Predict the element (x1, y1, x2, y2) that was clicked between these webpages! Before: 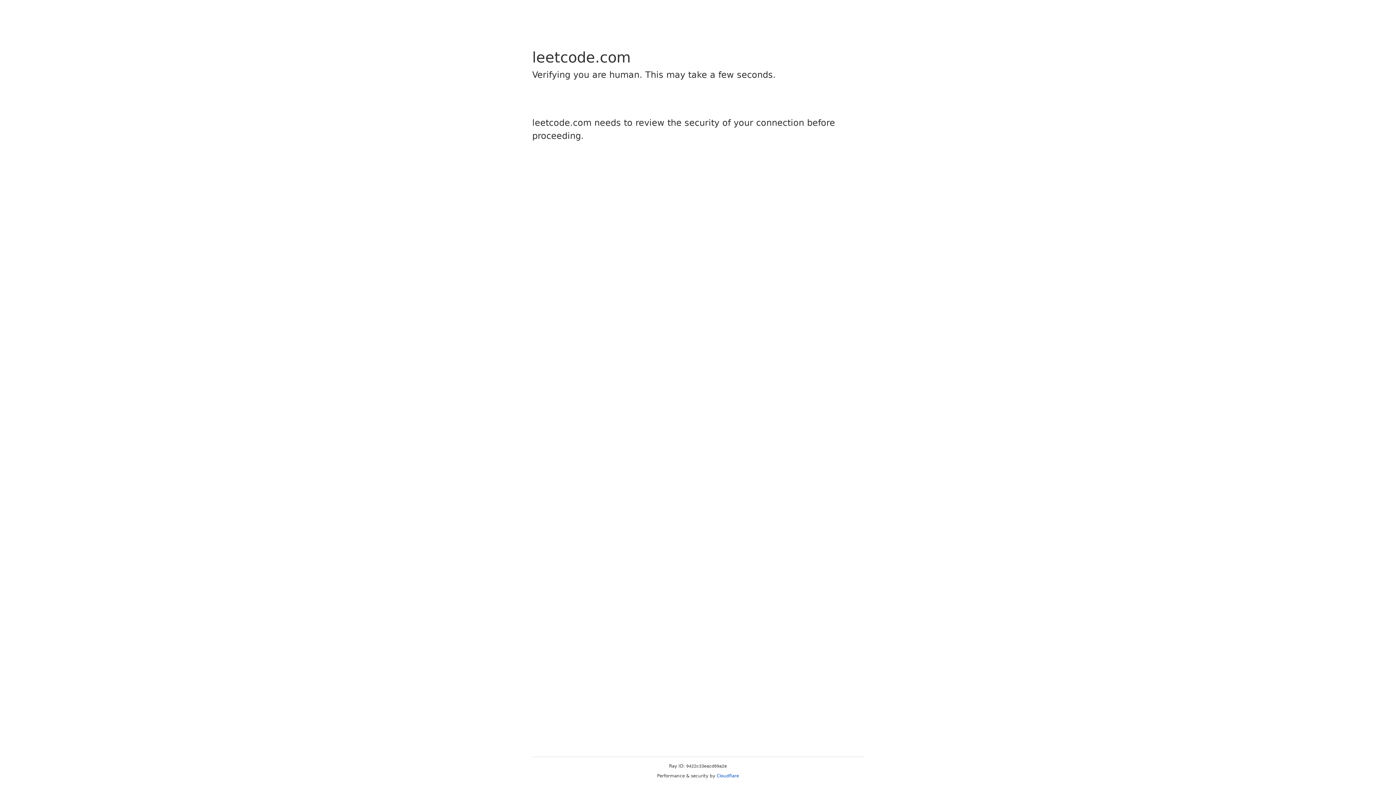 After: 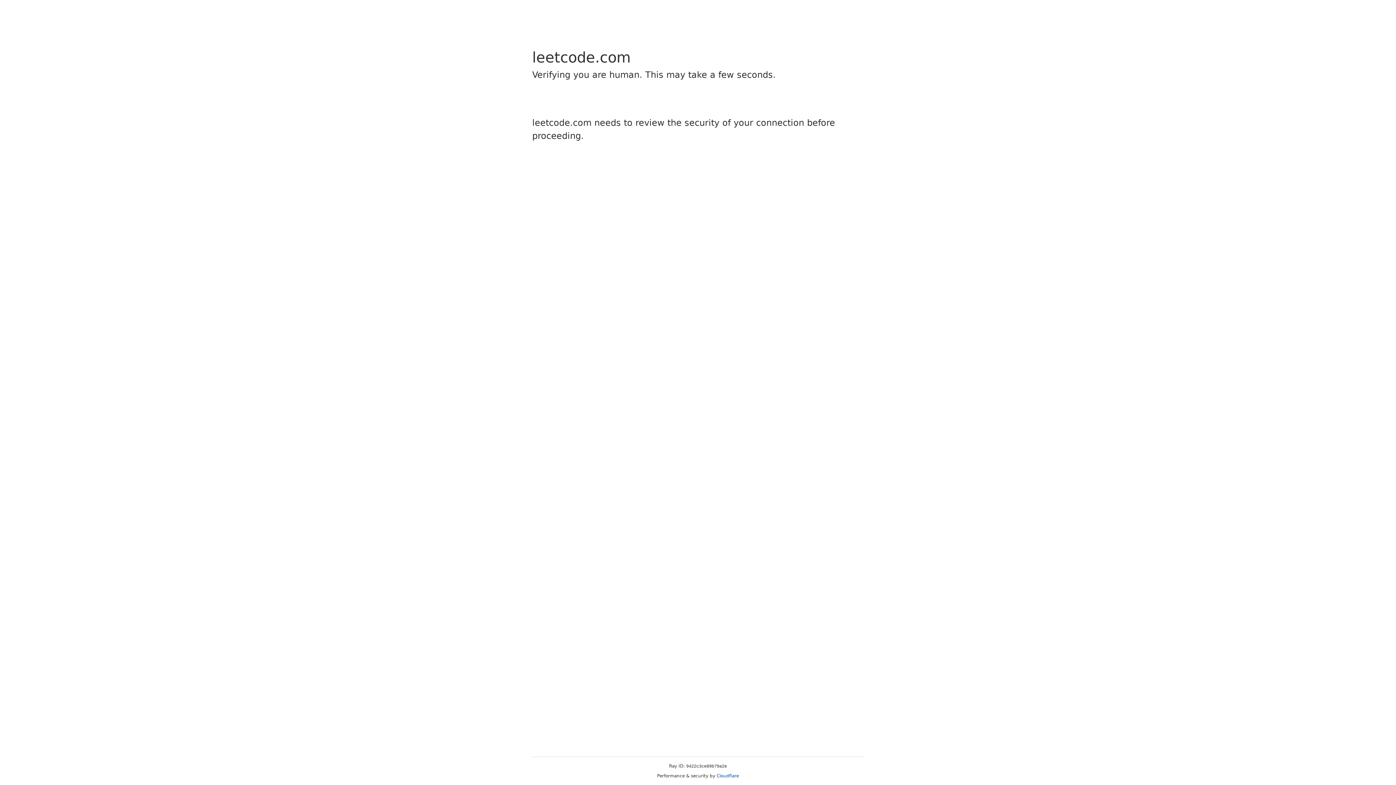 Action: bbox: (716, 773, 739, 778) label: Cloudflare